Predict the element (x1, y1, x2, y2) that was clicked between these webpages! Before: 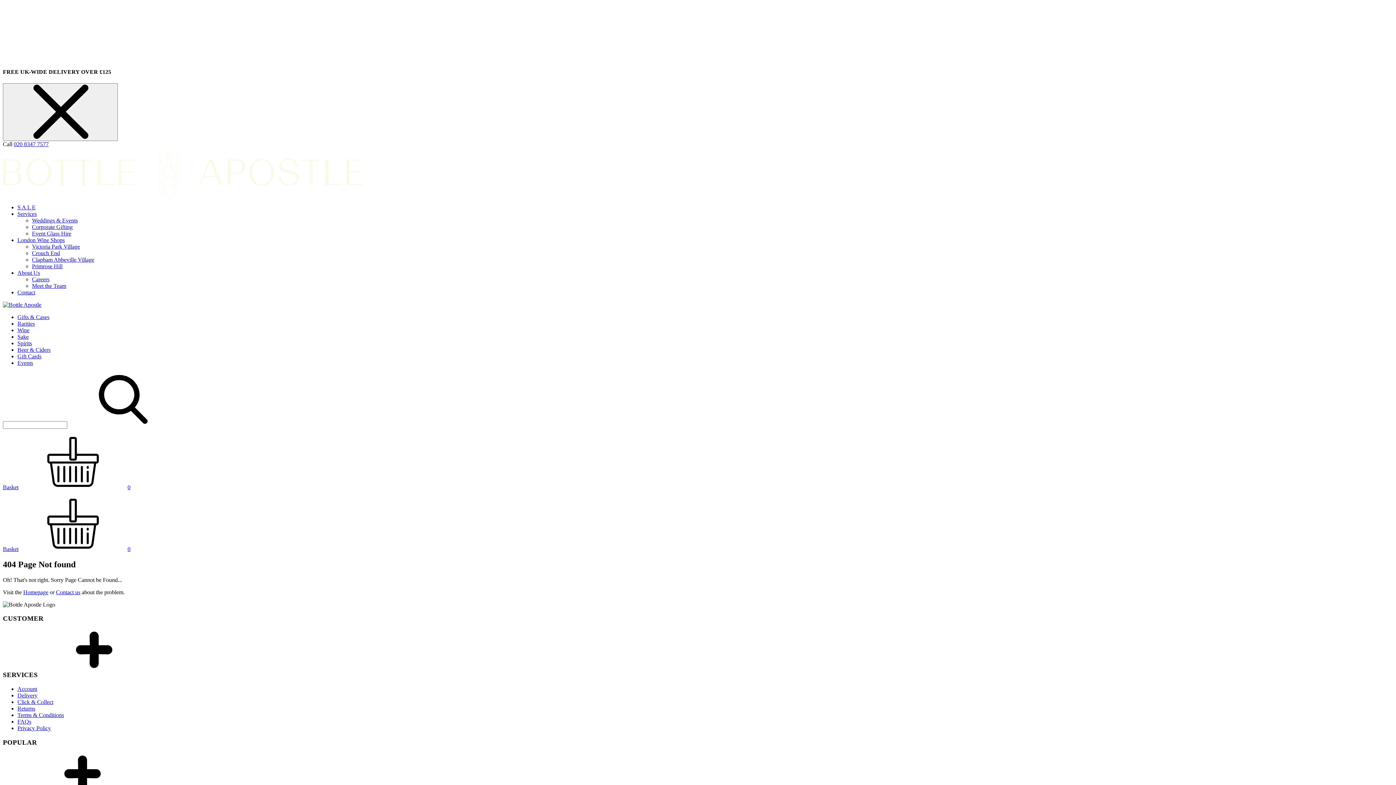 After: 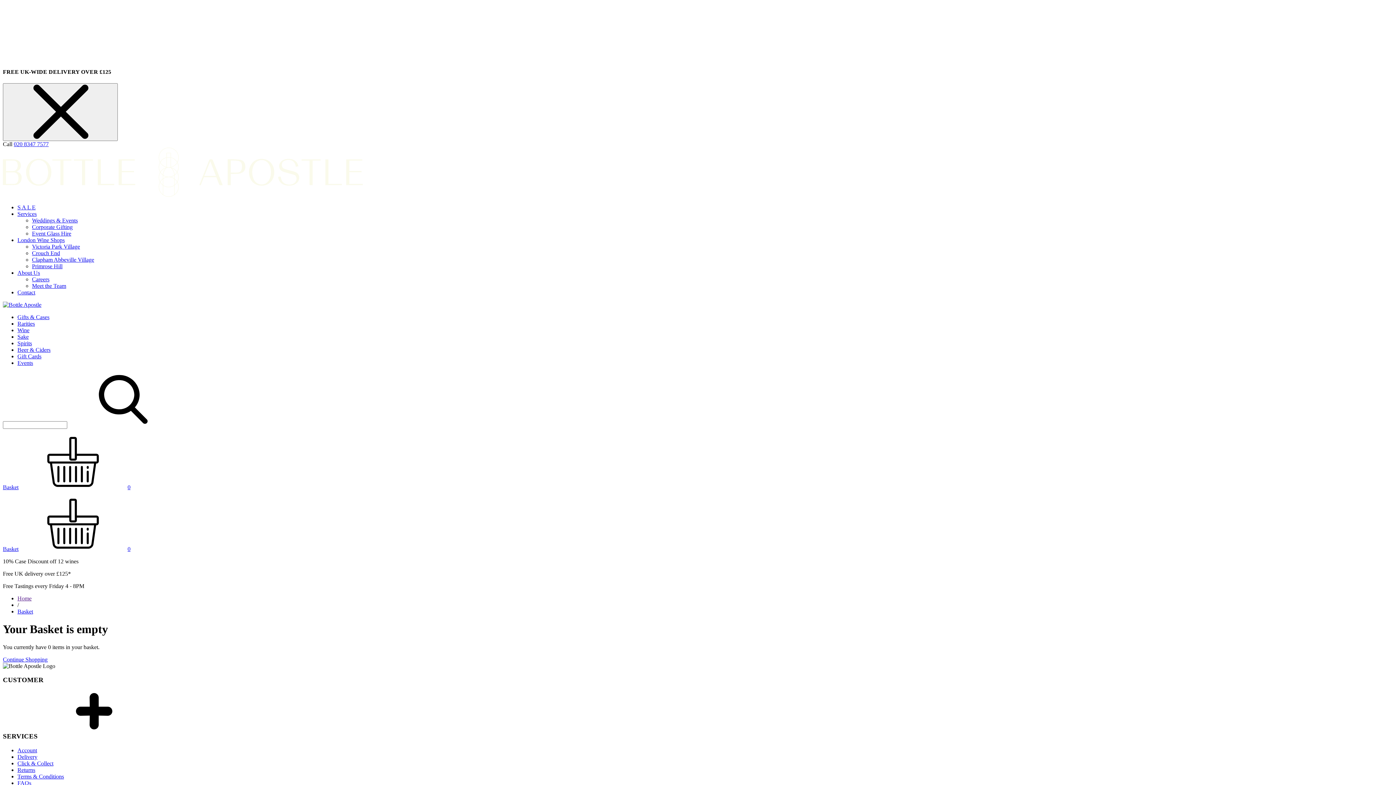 Action: bbox: (2, 484, 130, 490) label: Basket0